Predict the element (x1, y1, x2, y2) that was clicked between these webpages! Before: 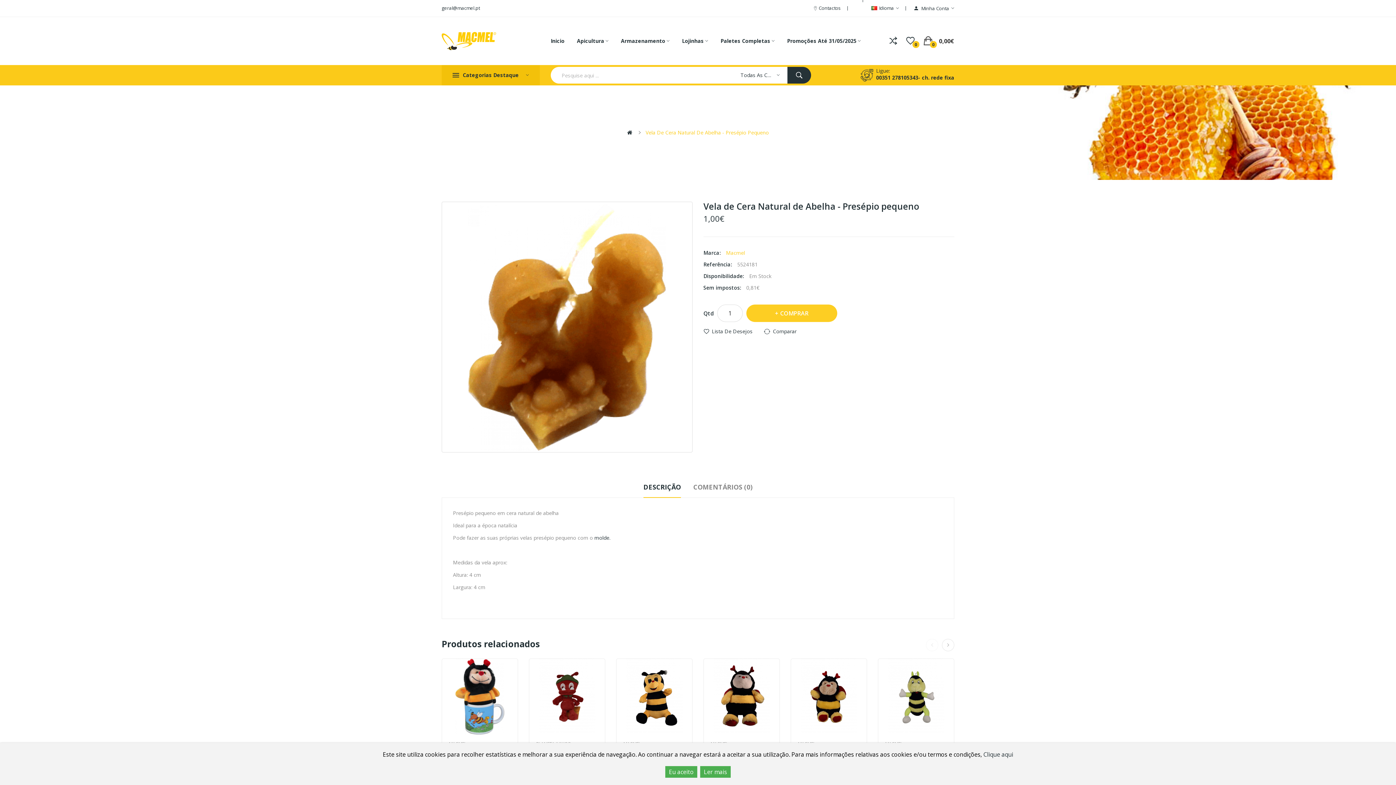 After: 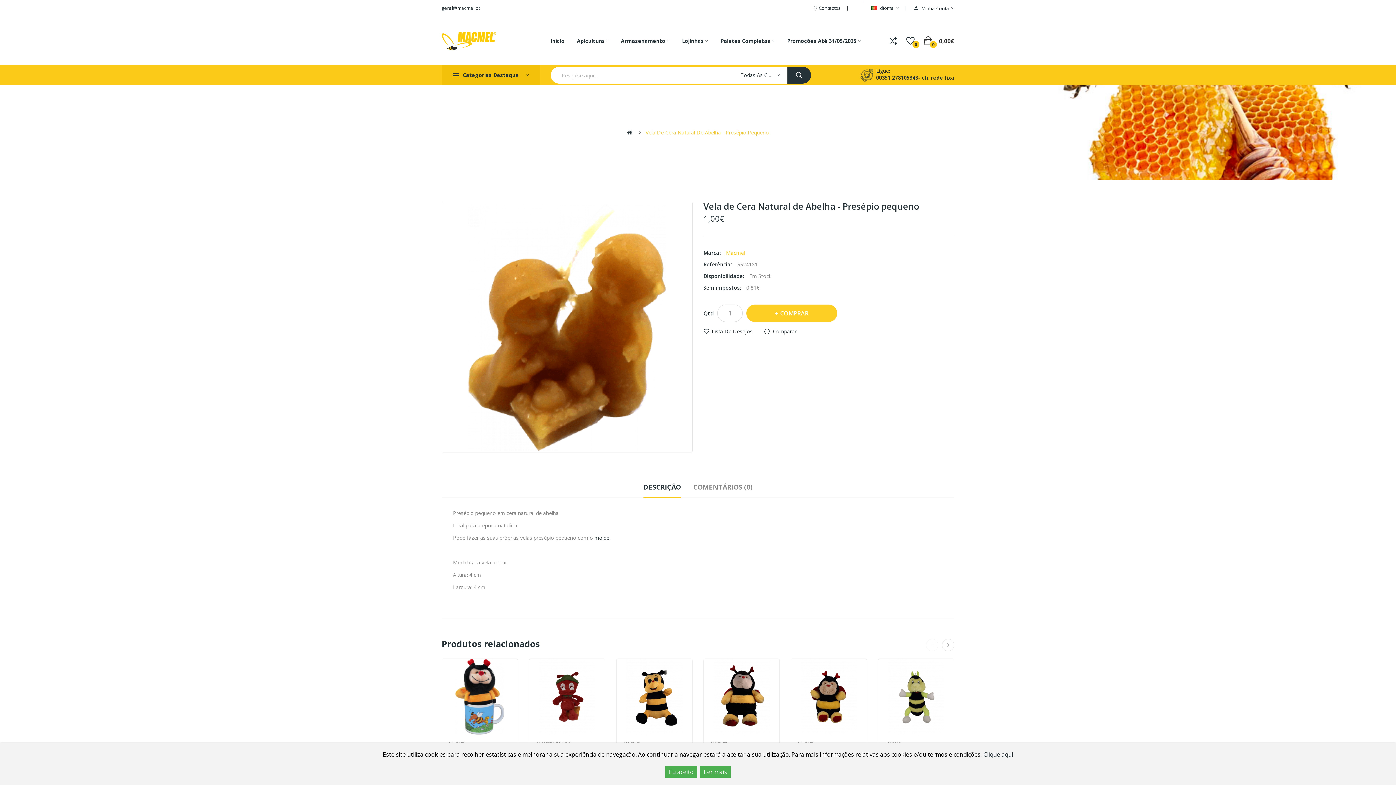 Action: bbox: (645, 129, 769, 136) label: Vela De Cera Natural De Abelha - Presépio Pequeno